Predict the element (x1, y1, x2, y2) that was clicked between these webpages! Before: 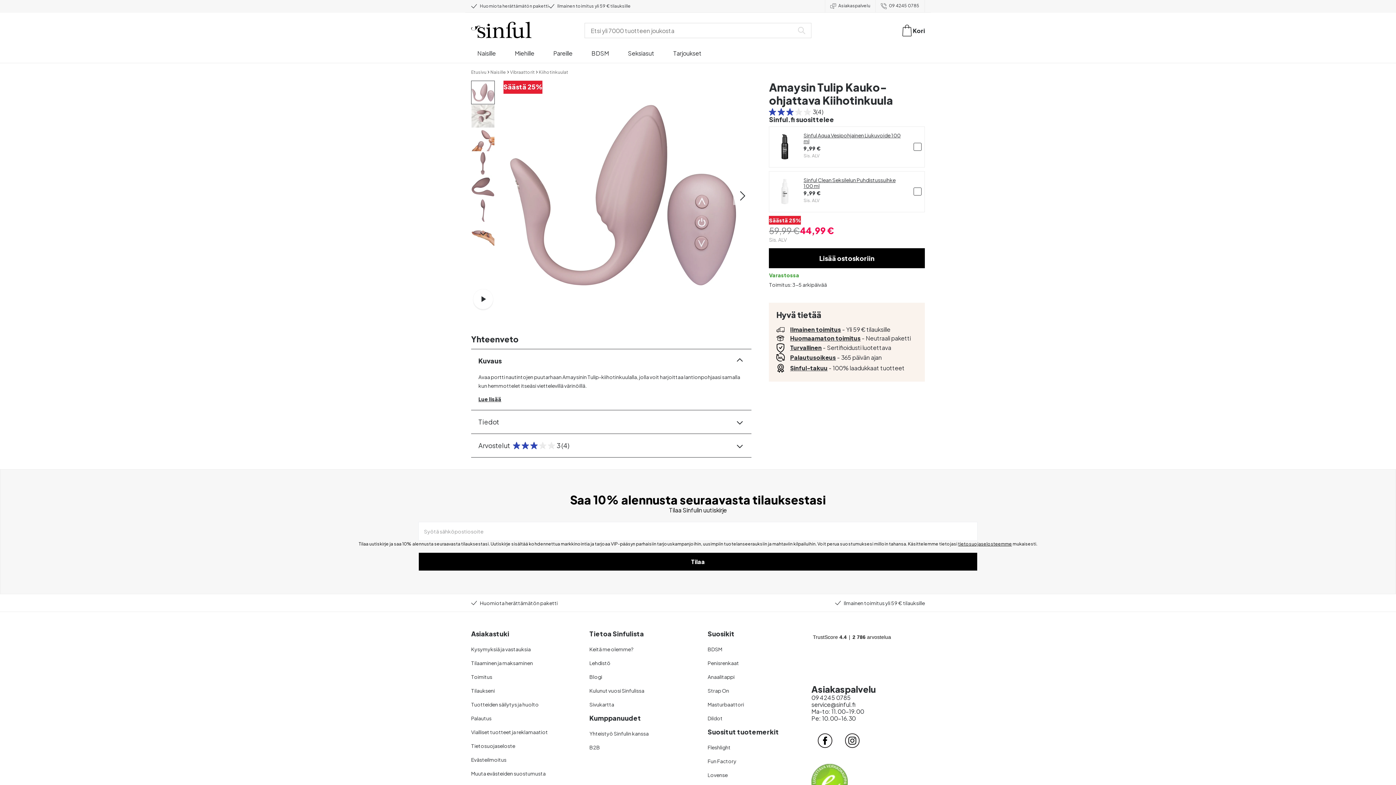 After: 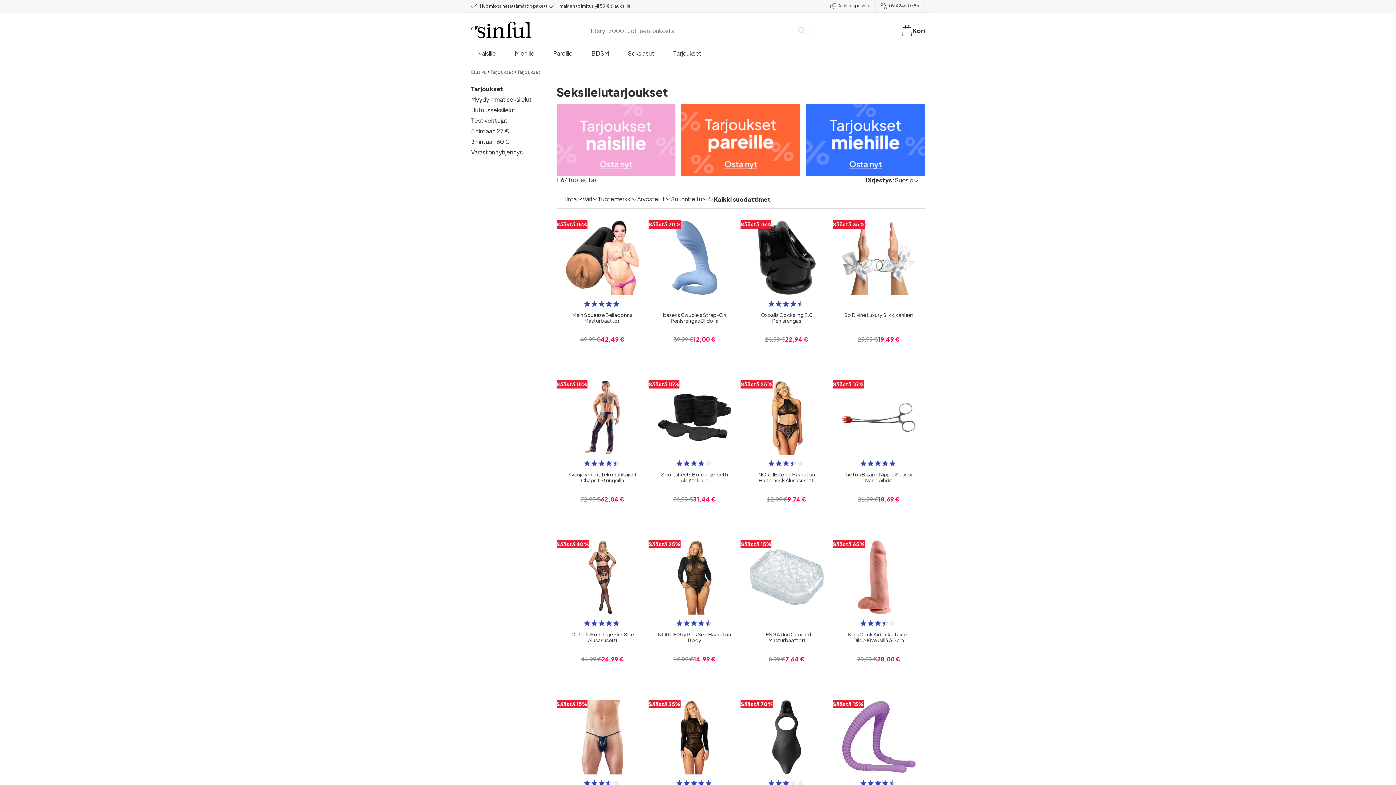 Action: bbox: (673, 49, 701, 62) label: Tarjoukset